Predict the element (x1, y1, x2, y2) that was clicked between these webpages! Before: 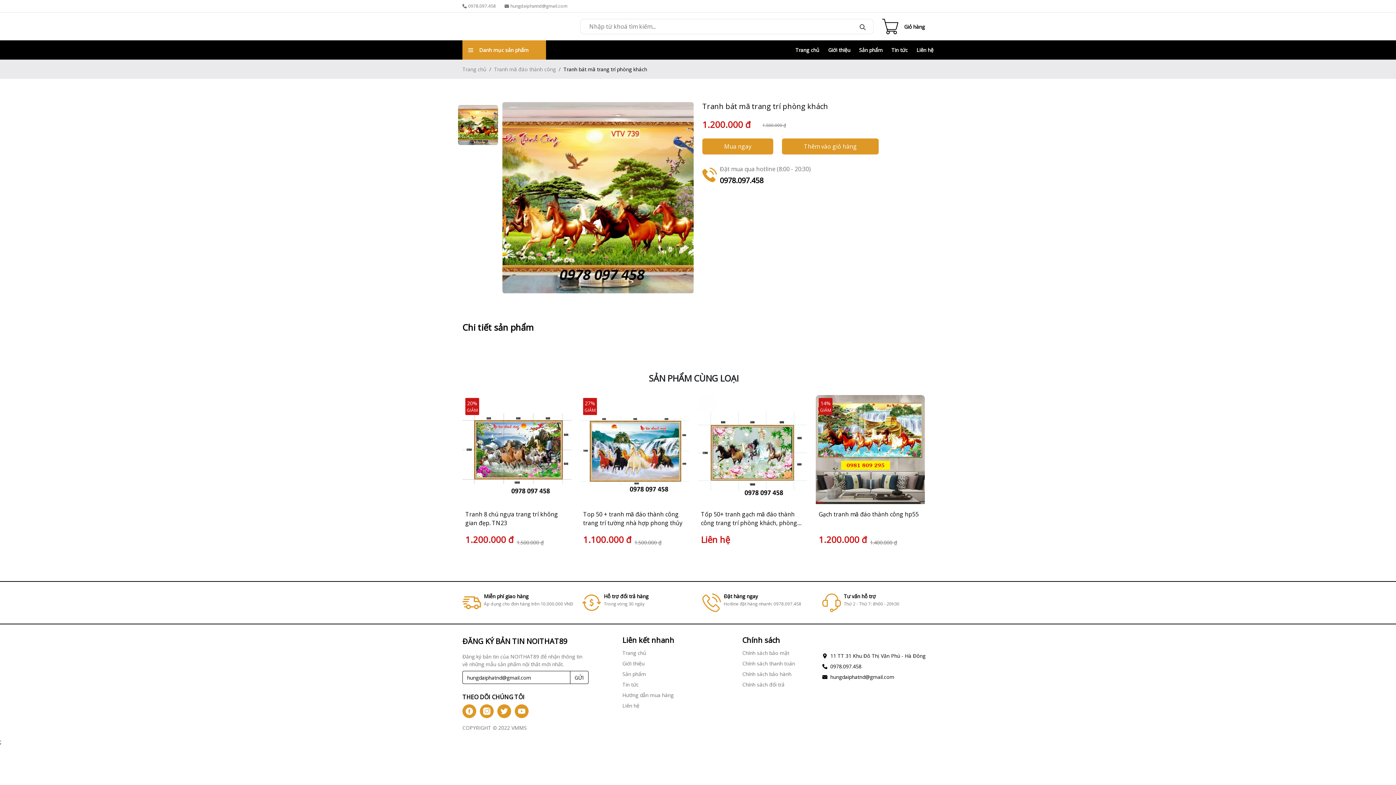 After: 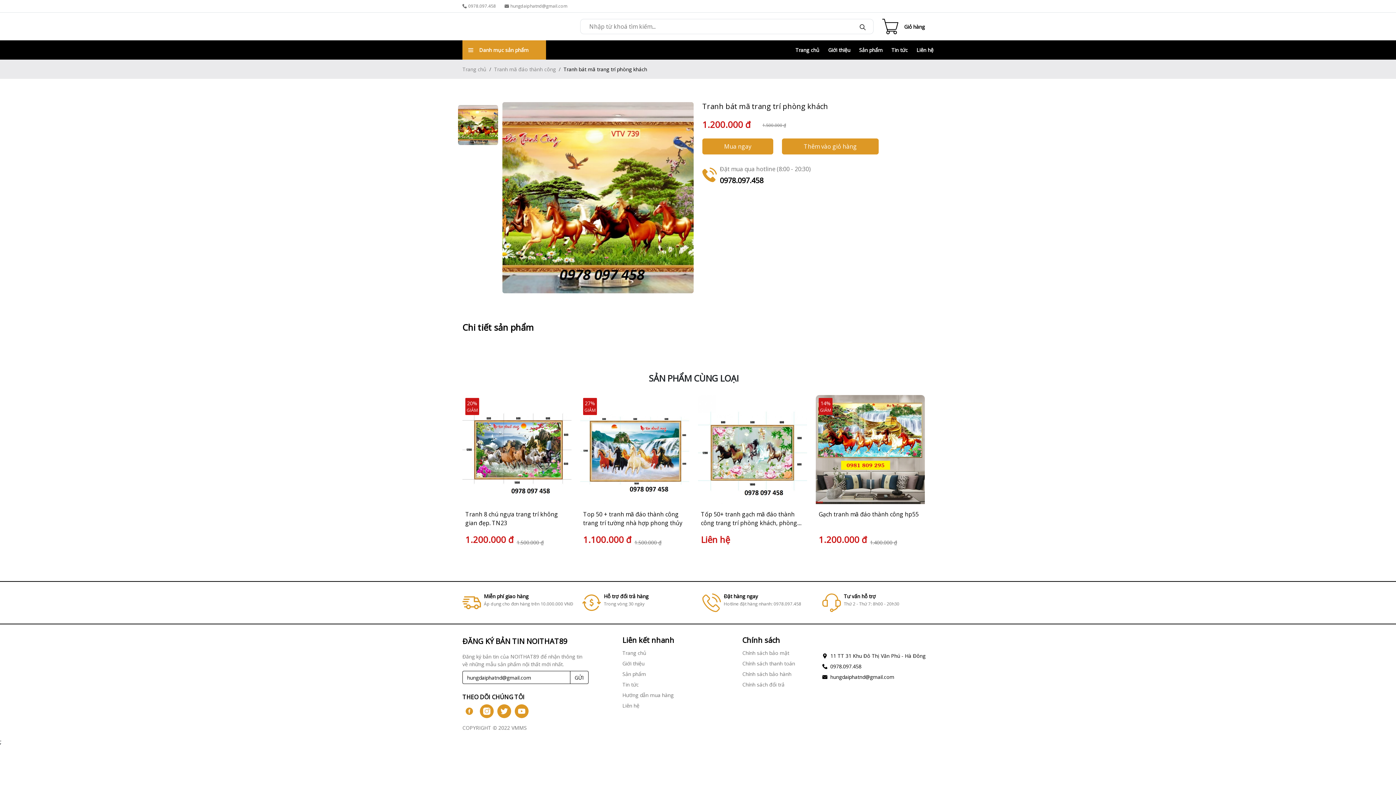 Action: bbox: (462, 704, 476, 718) label: Facebook link